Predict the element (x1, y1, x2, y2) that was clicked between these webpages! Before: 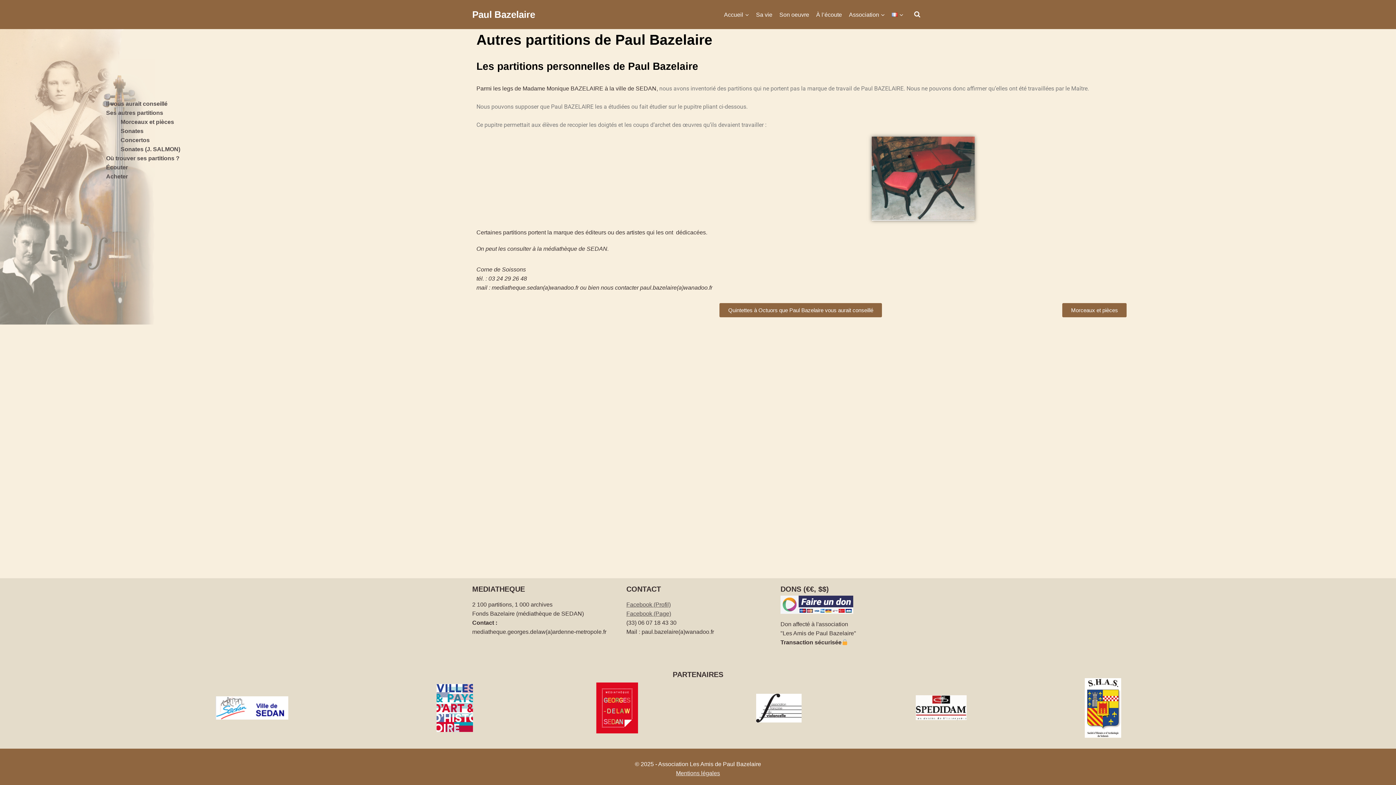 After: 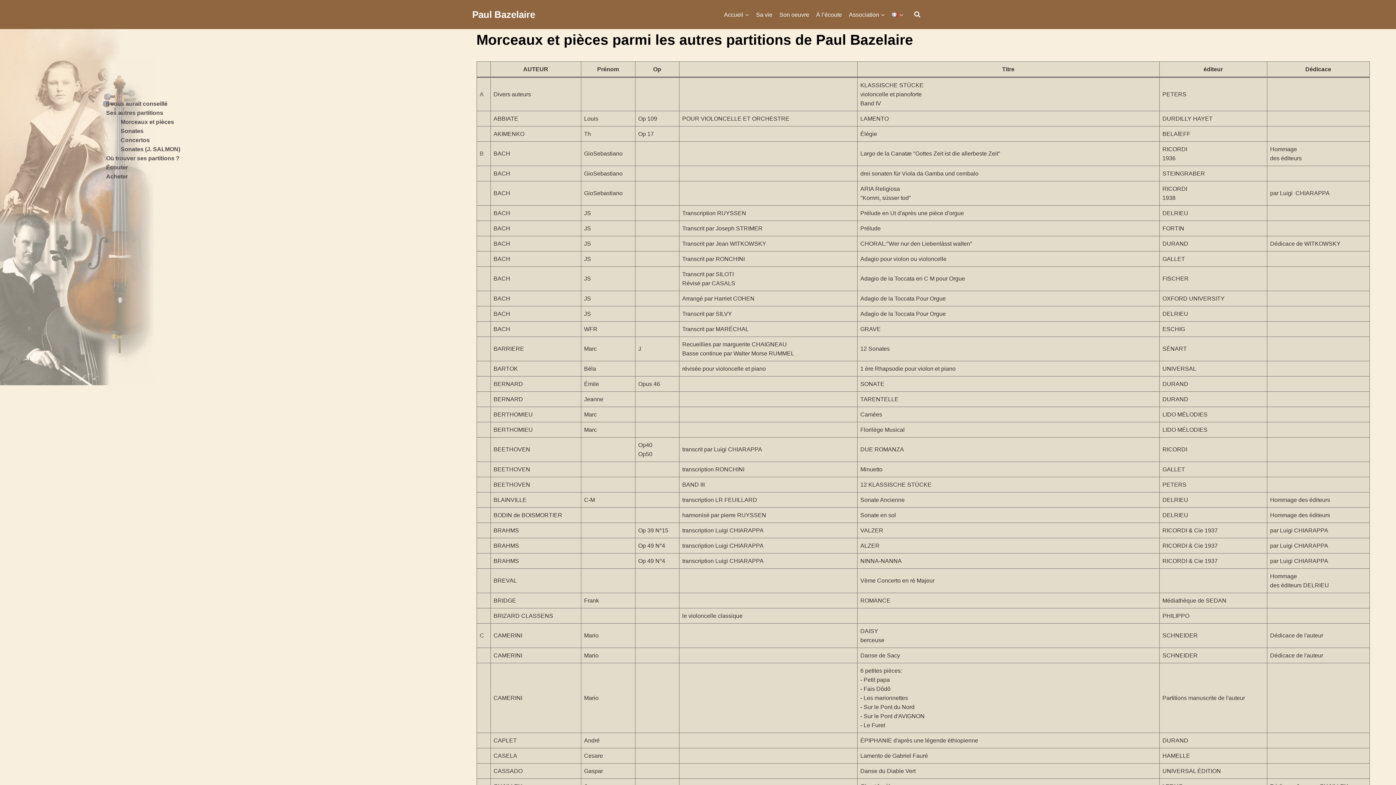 Action: label: Morceaux et pièces bbox: (1062, 303, 1127, 317)